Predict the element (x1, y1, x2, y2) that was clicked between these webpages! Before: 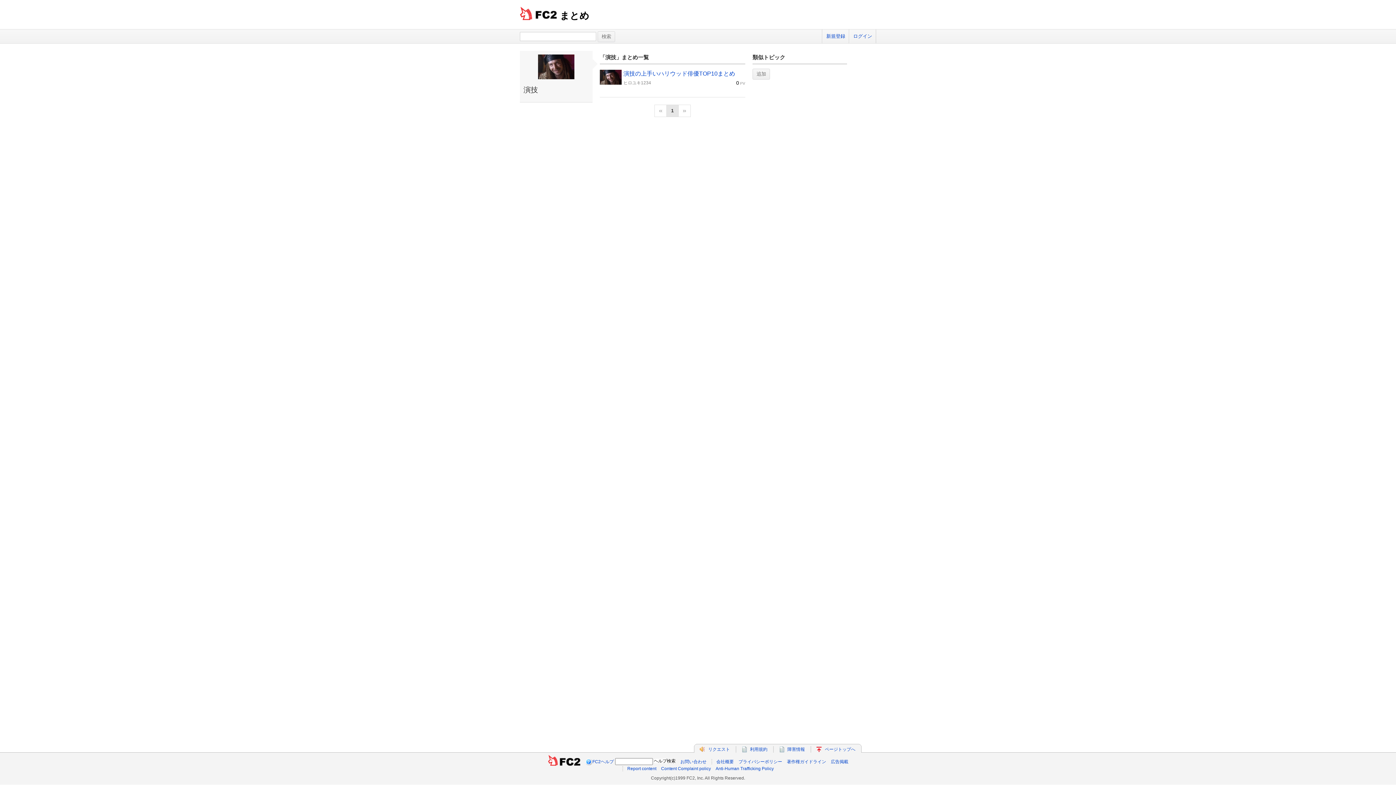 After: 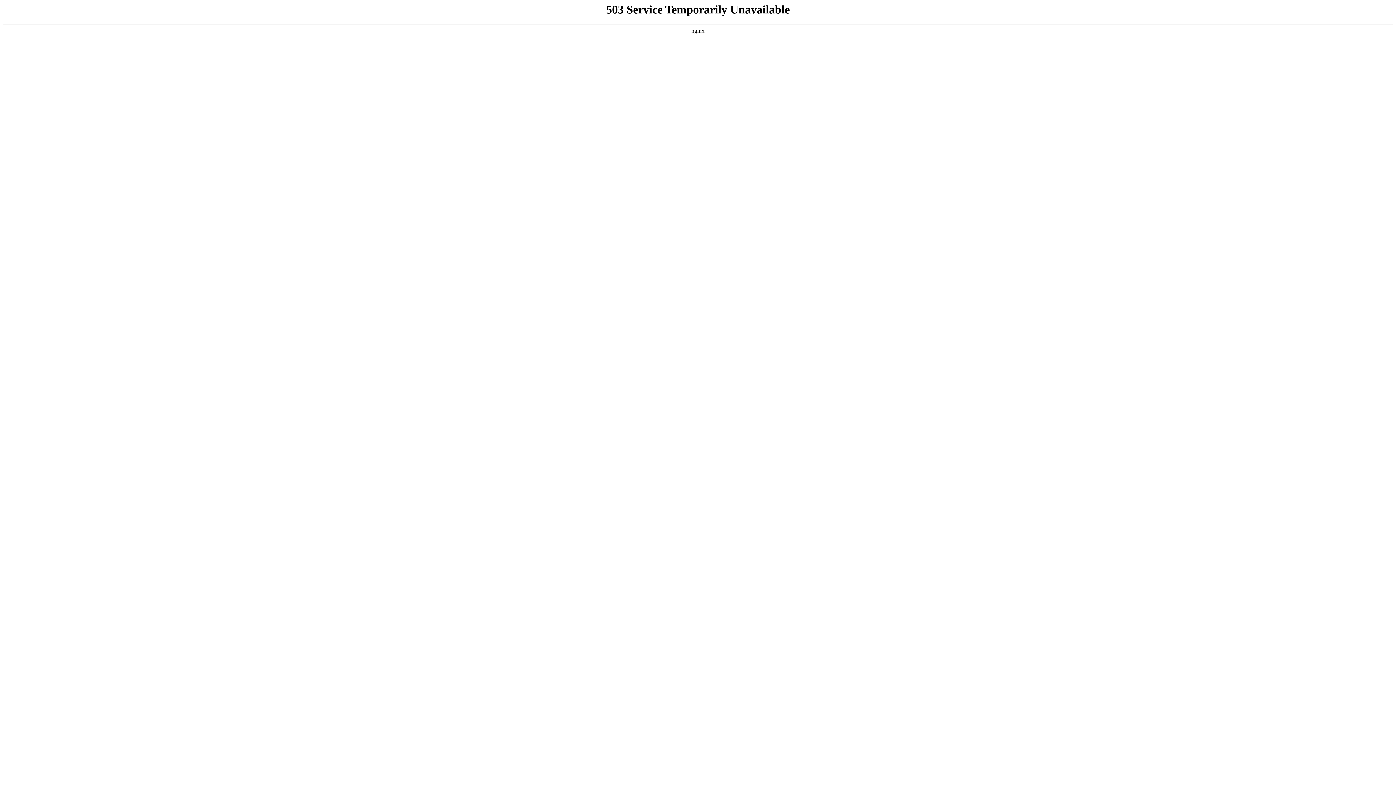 Action: label: Report content bbox: (627, 766, 656, 771)